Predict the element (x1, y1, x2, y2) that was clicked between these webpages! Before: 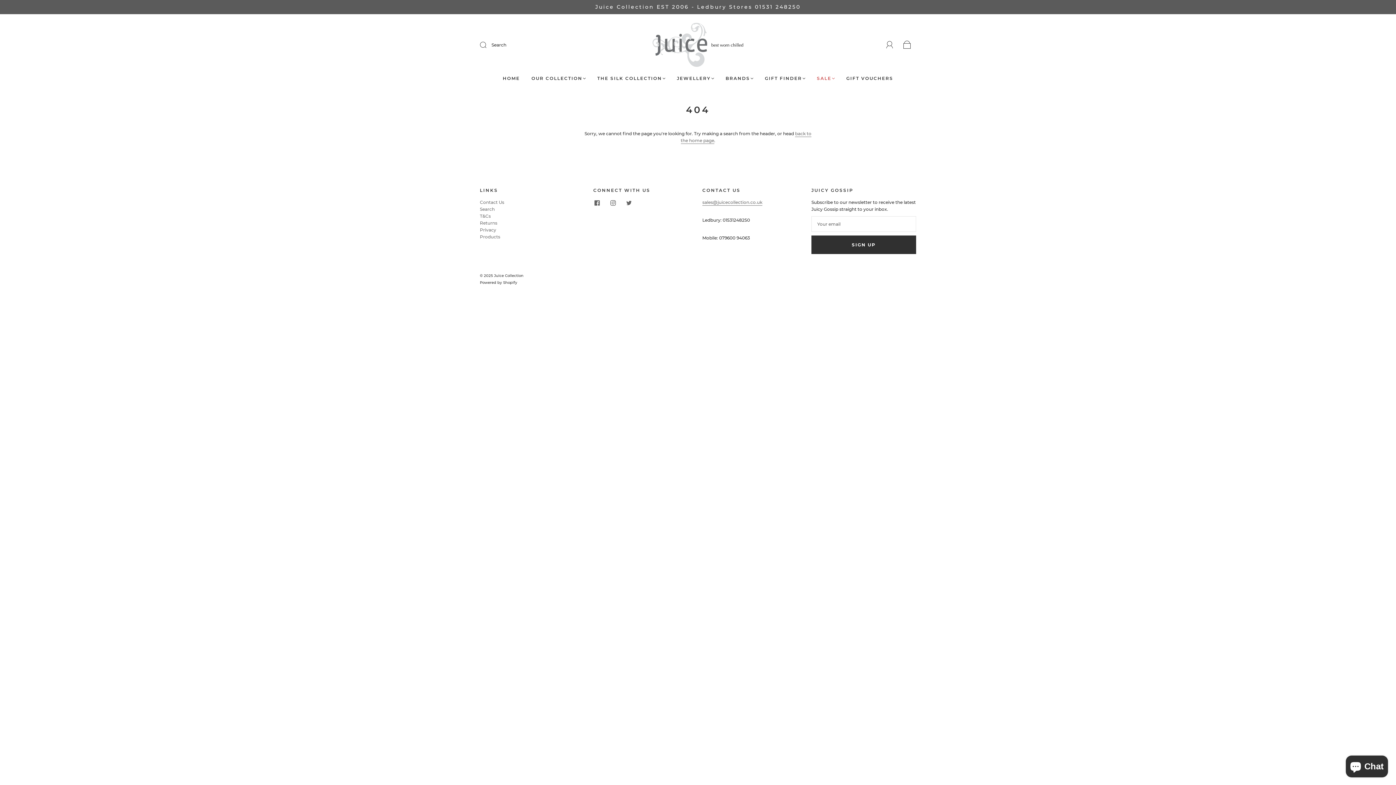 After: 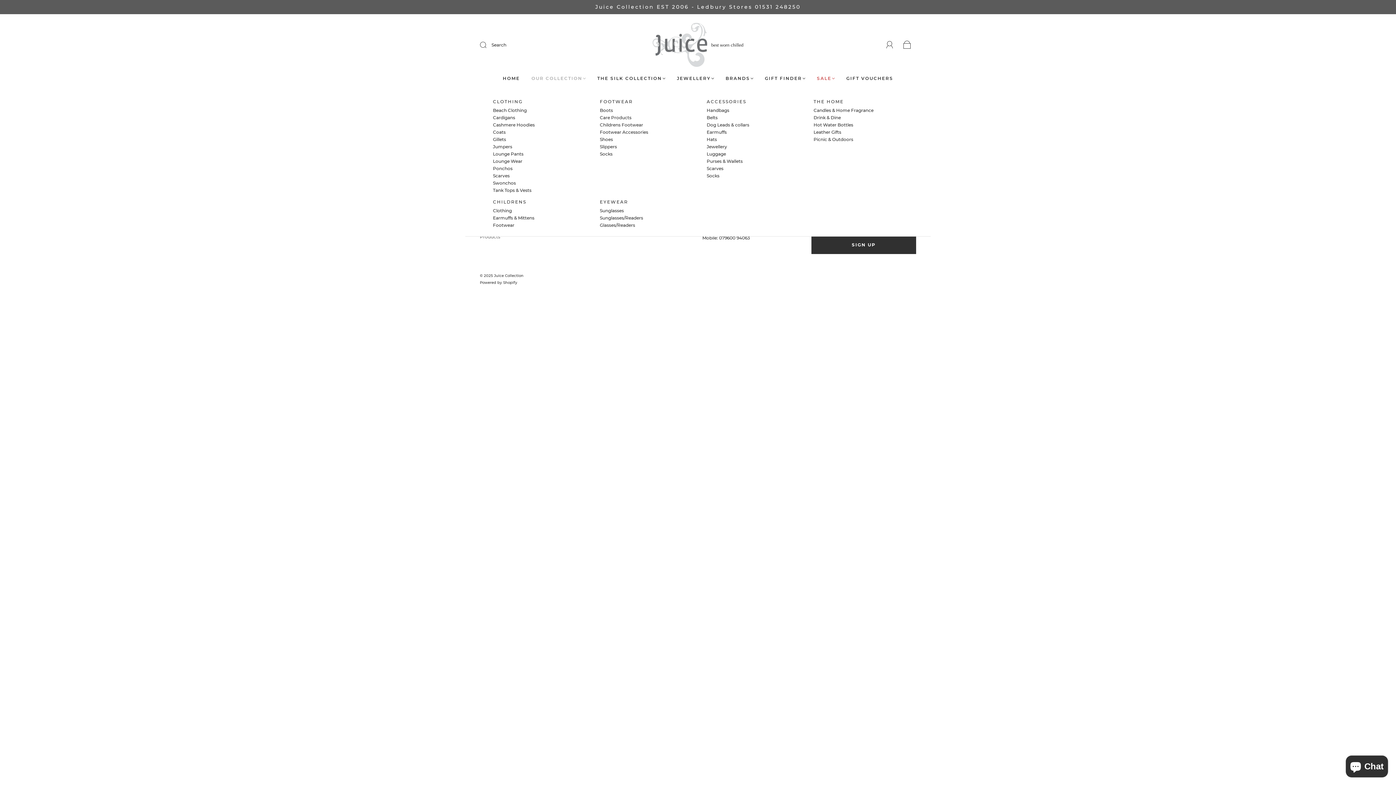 Action: label: OUR COLLECTION bbox: (531, 75, 585, 80)